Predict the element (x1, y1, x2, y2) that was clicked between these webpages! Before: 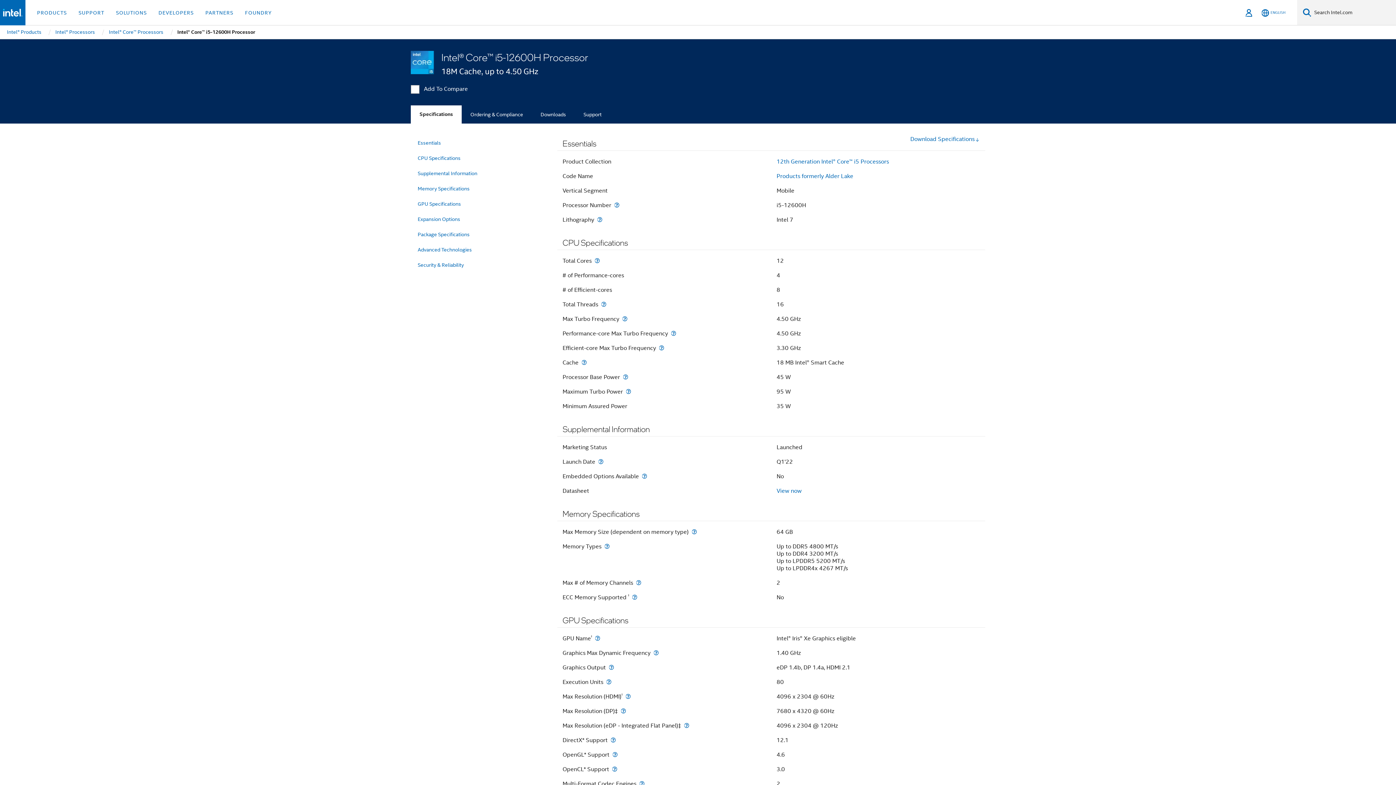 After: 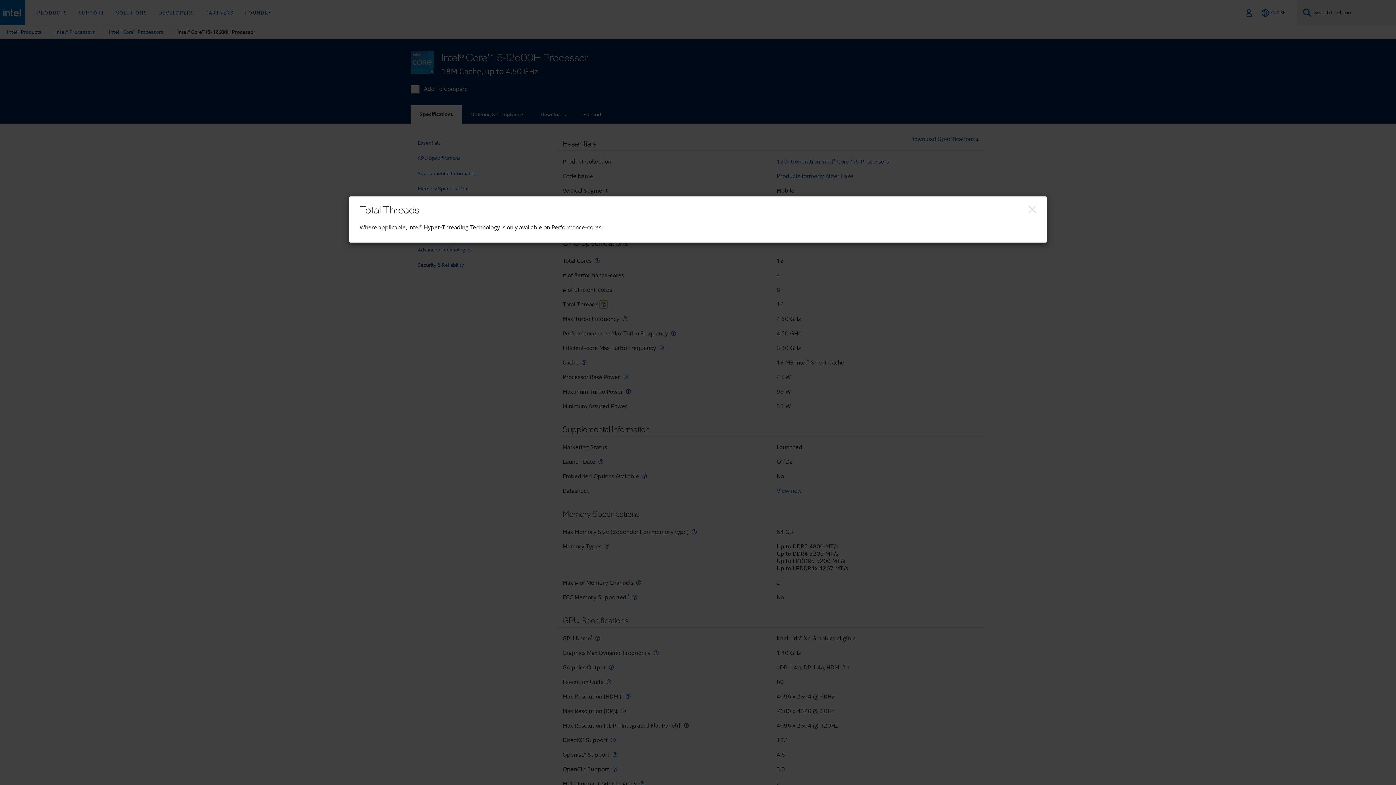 Action: bbox: (599, 301, 607, 307) label: Total Threads